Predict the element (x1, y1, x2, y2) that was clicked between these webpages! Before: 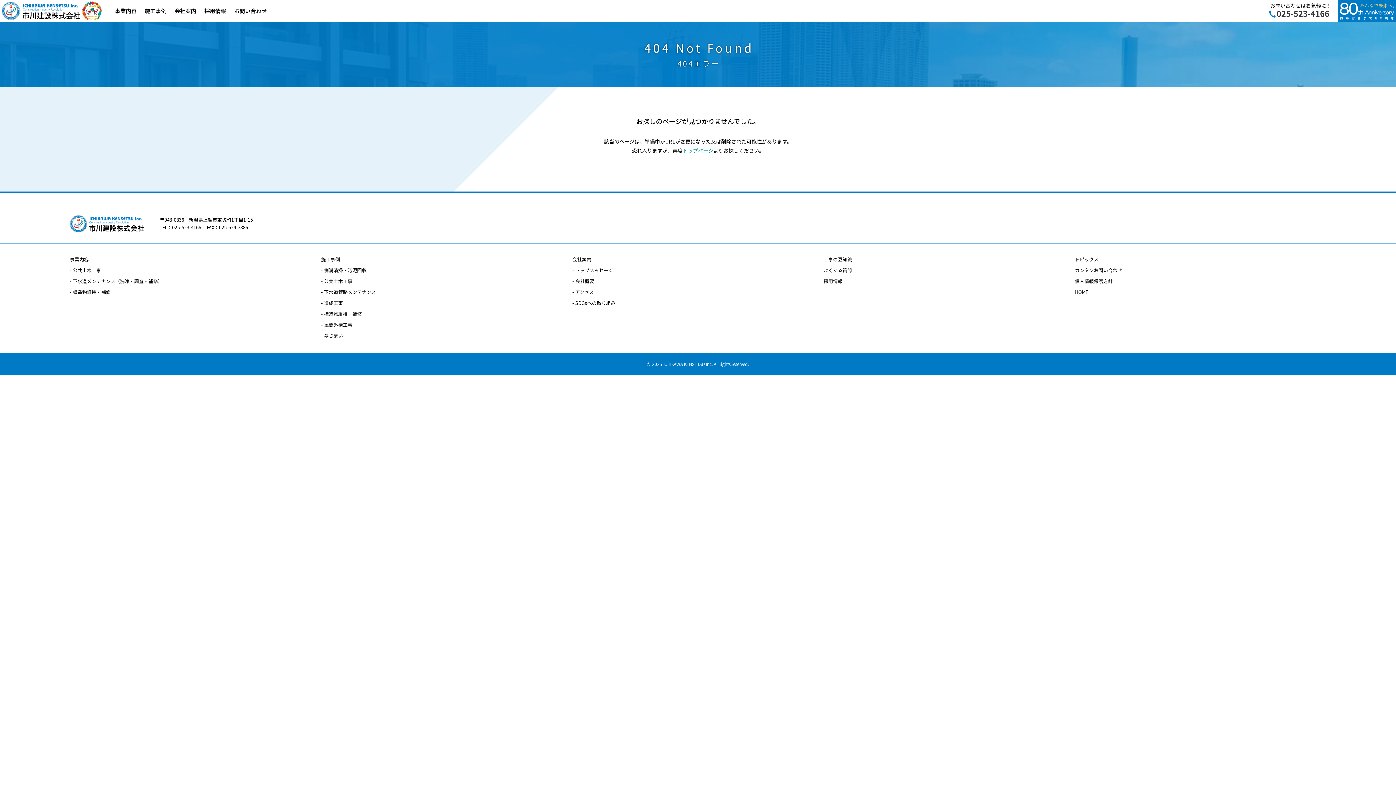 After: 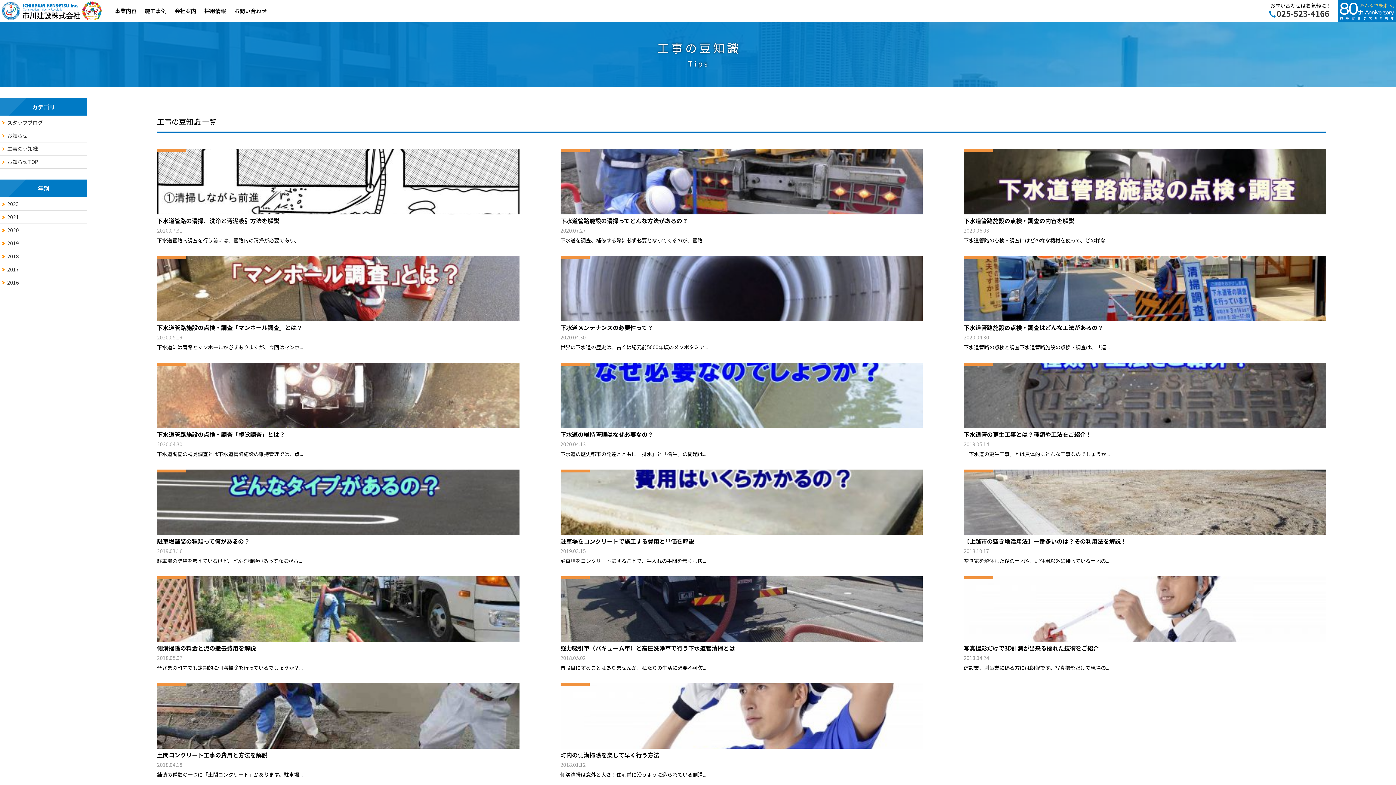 Action: bbox: (823, 254, 1050, 264) label: 工事の豆知識